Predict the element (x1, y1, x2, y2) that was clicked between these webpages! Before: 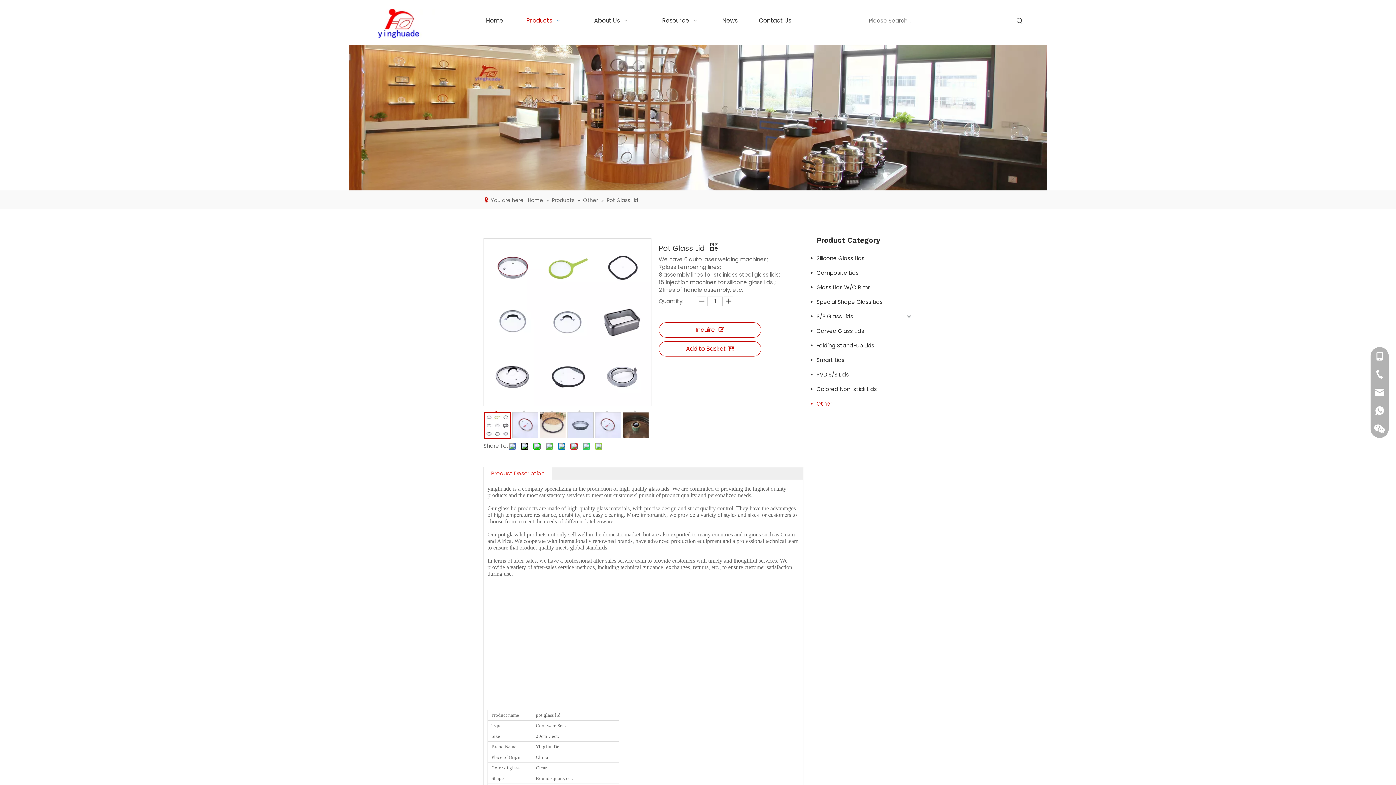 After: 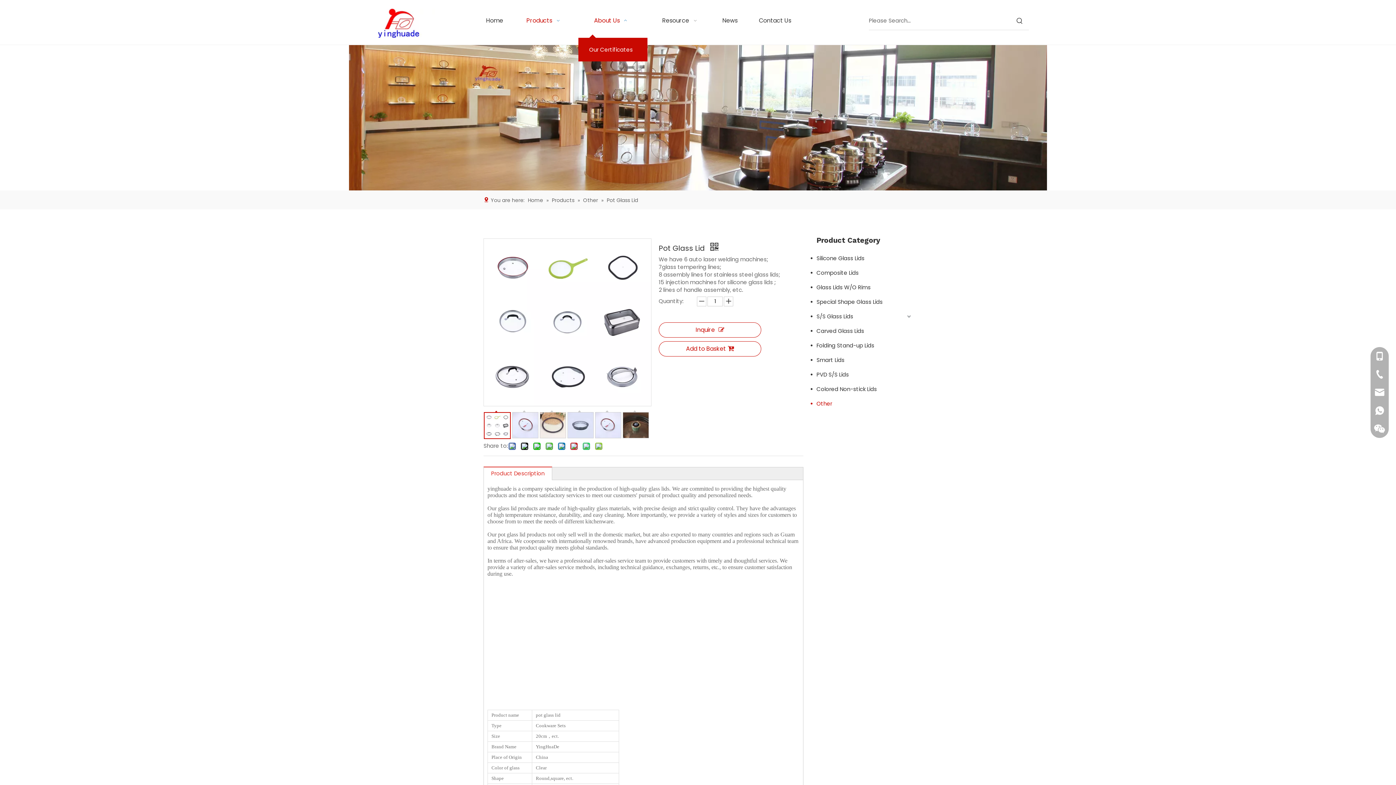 Action: label: About Us   bbox: (578, 6, 646, 34)